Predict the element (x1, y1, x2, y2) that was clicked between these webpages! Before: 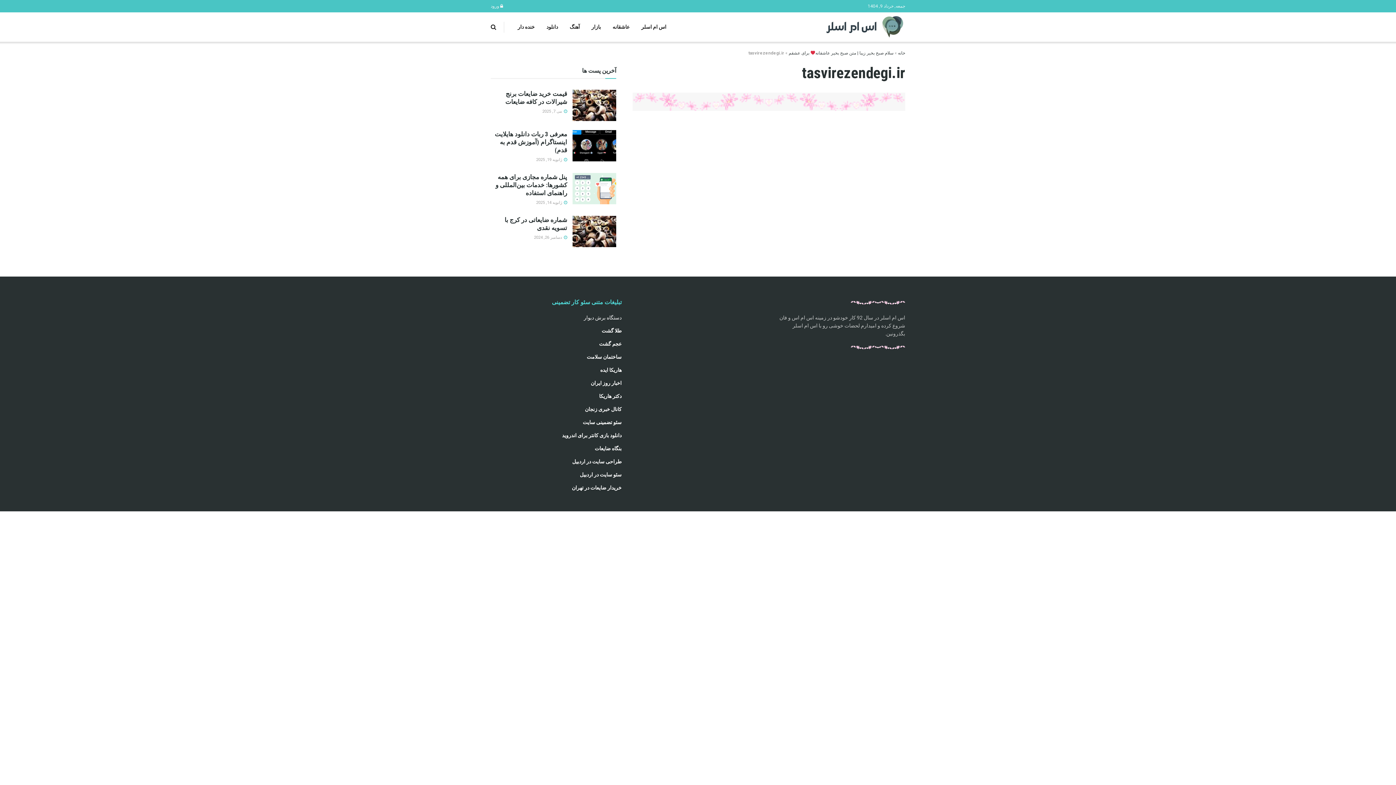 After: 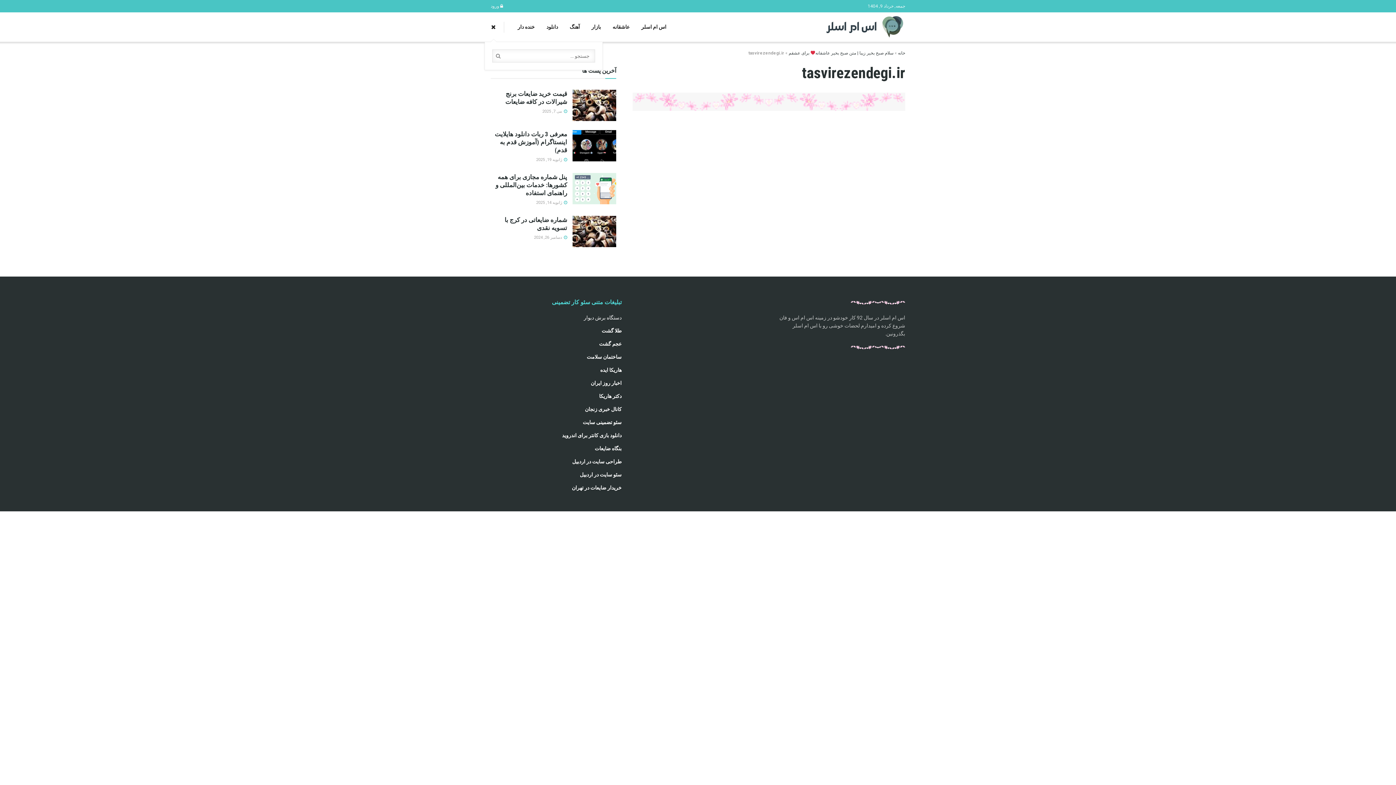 Action: bbox: (490, 12, 496, 41)